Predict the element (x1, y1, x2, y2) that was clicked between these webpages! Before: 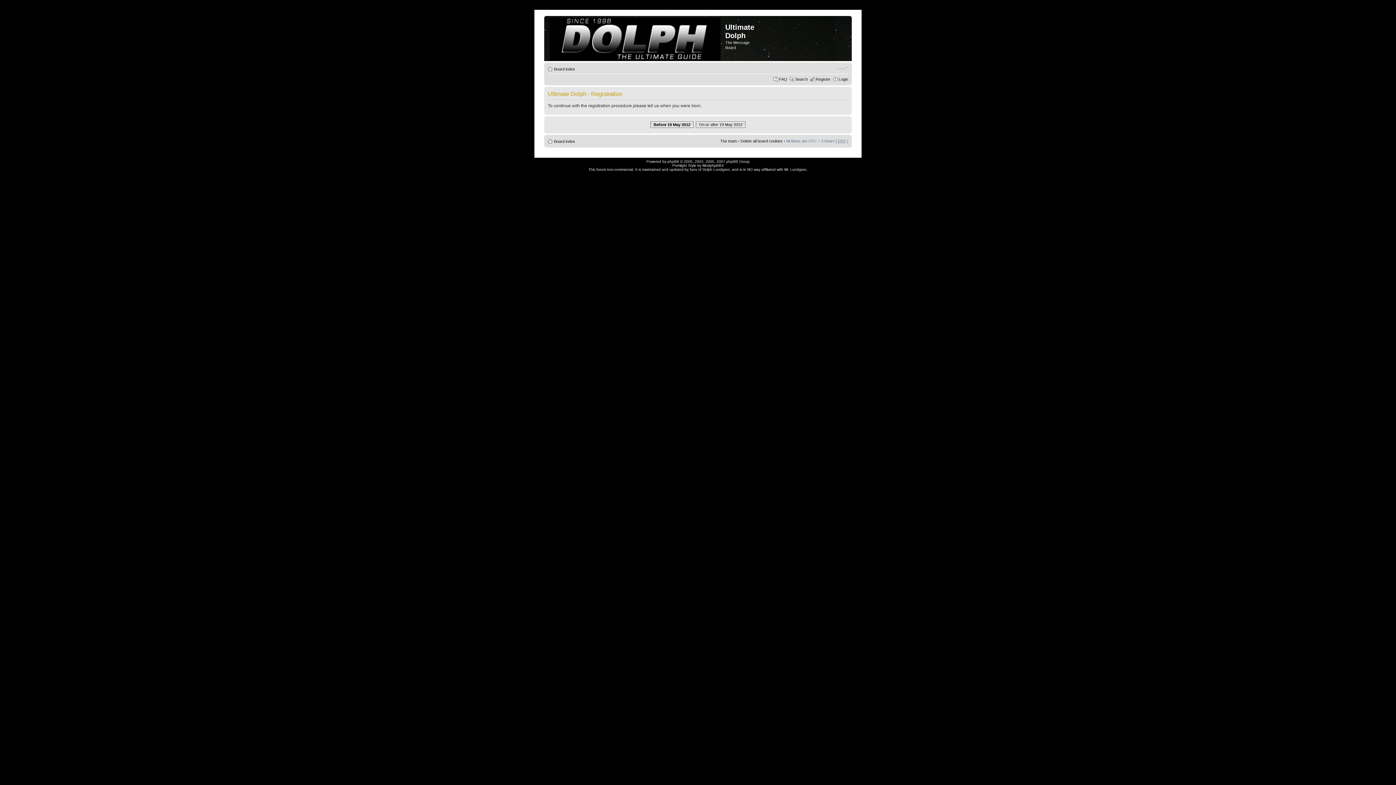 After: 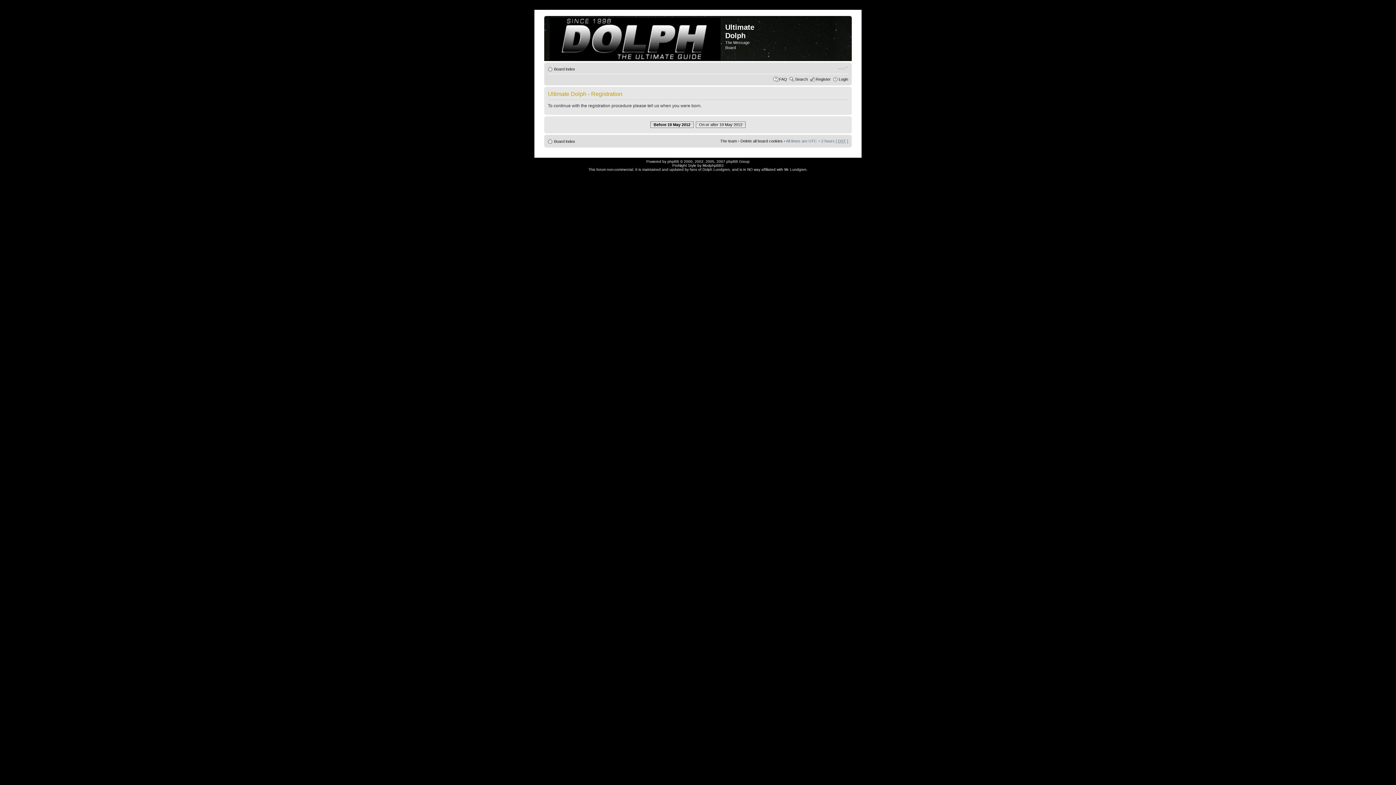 Action: label: Register bbox: (816, 77, 830, 81)